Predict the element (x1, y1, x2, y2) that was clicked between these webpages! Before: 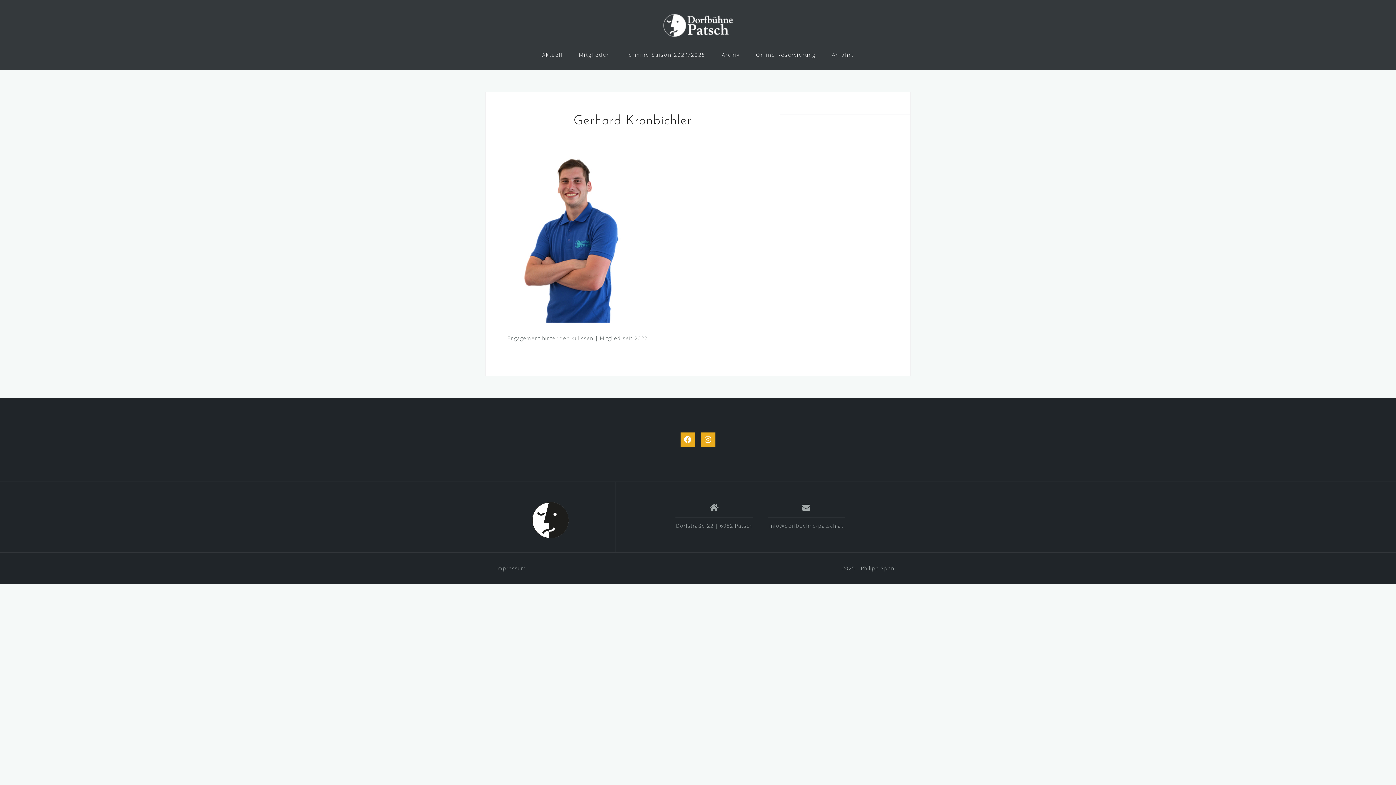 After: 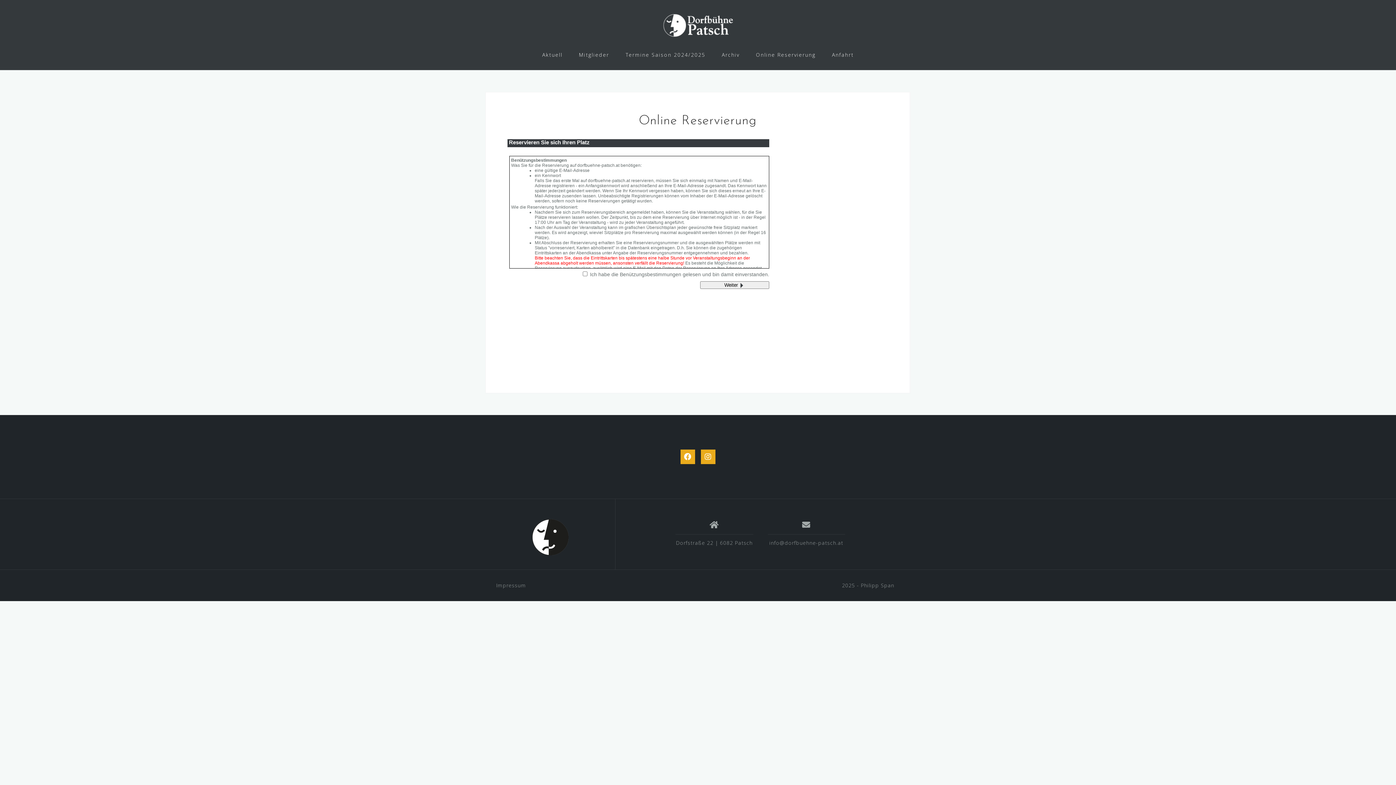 Action: label: Online Reservierung bbox: (756, 49, 815, 60)